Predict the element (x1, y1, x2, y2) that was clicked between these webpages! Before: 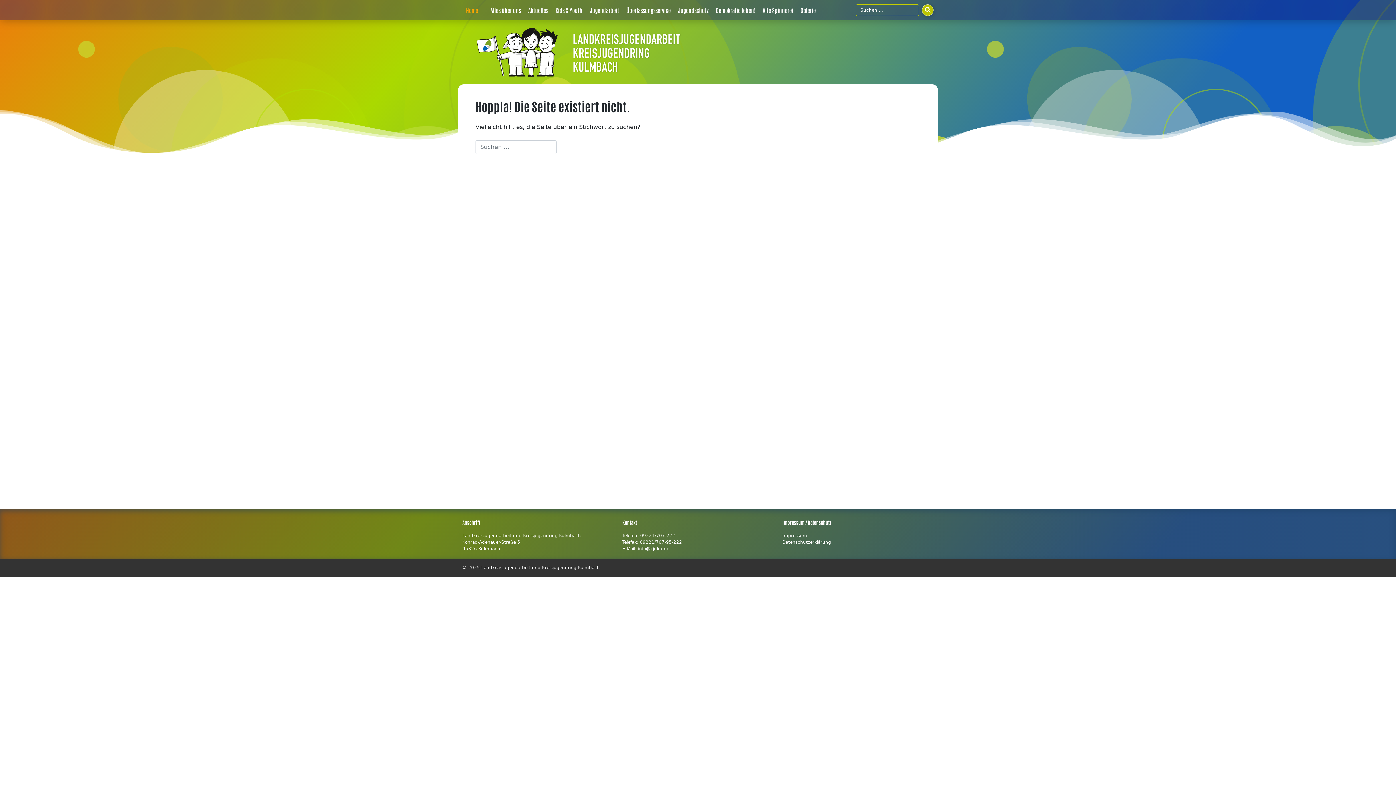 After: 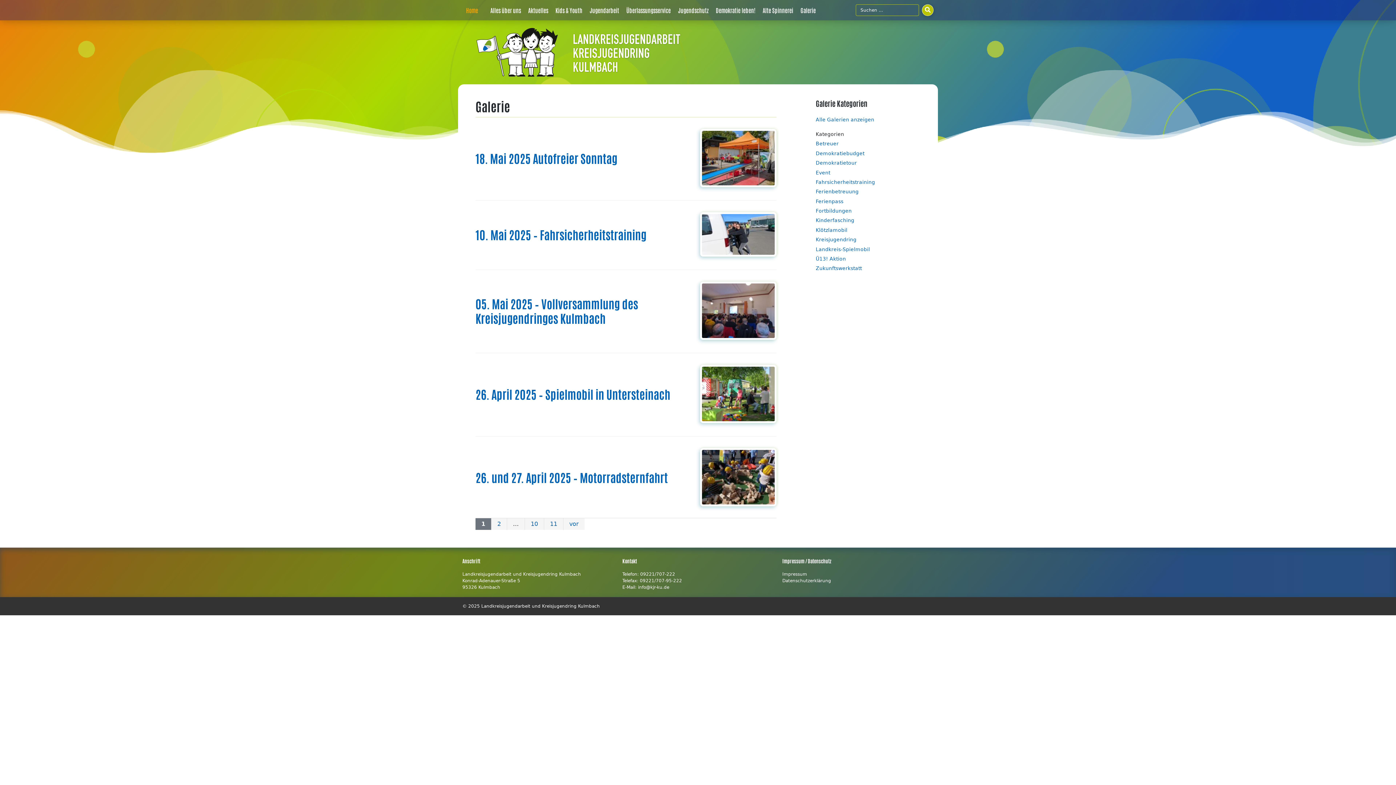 Action: label: Galerie bbox: (797, 2, 818, 17)